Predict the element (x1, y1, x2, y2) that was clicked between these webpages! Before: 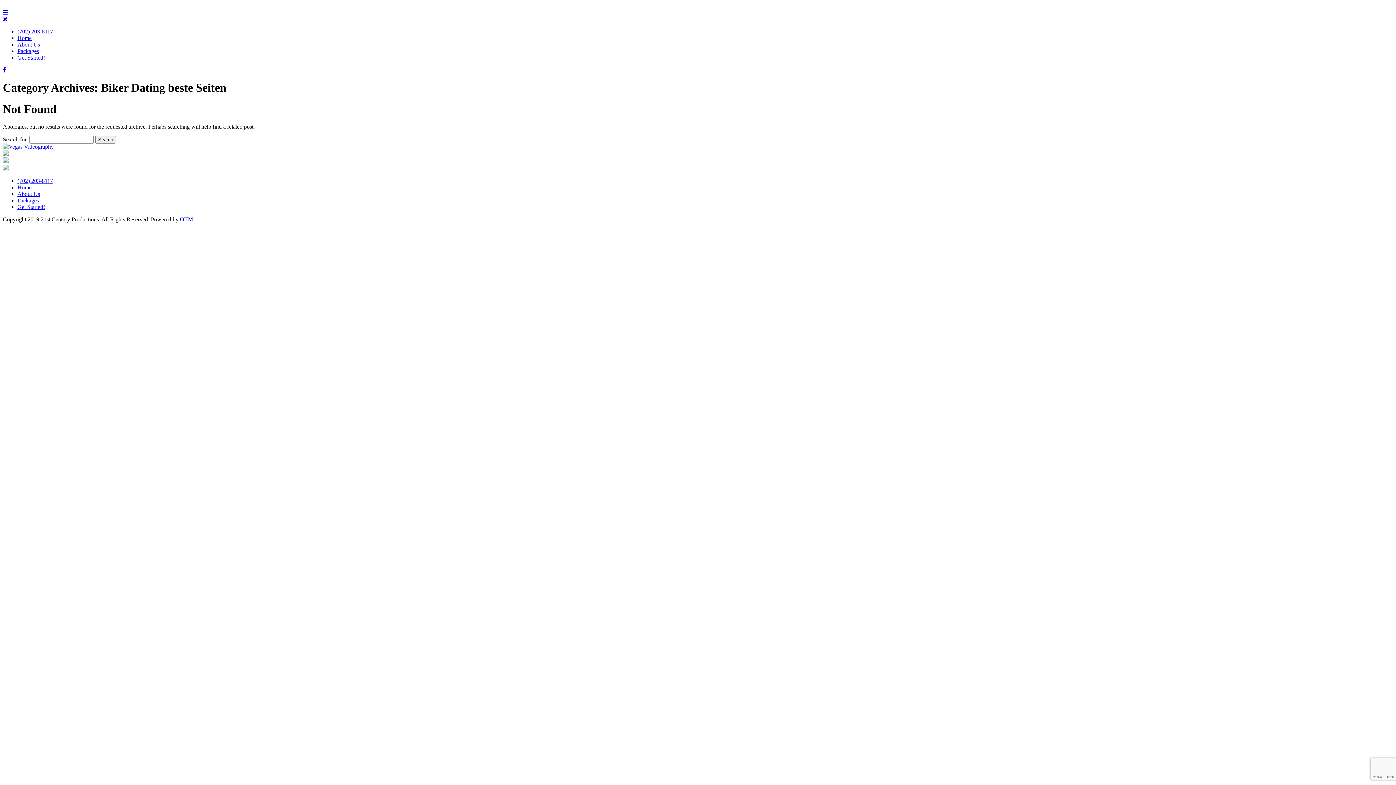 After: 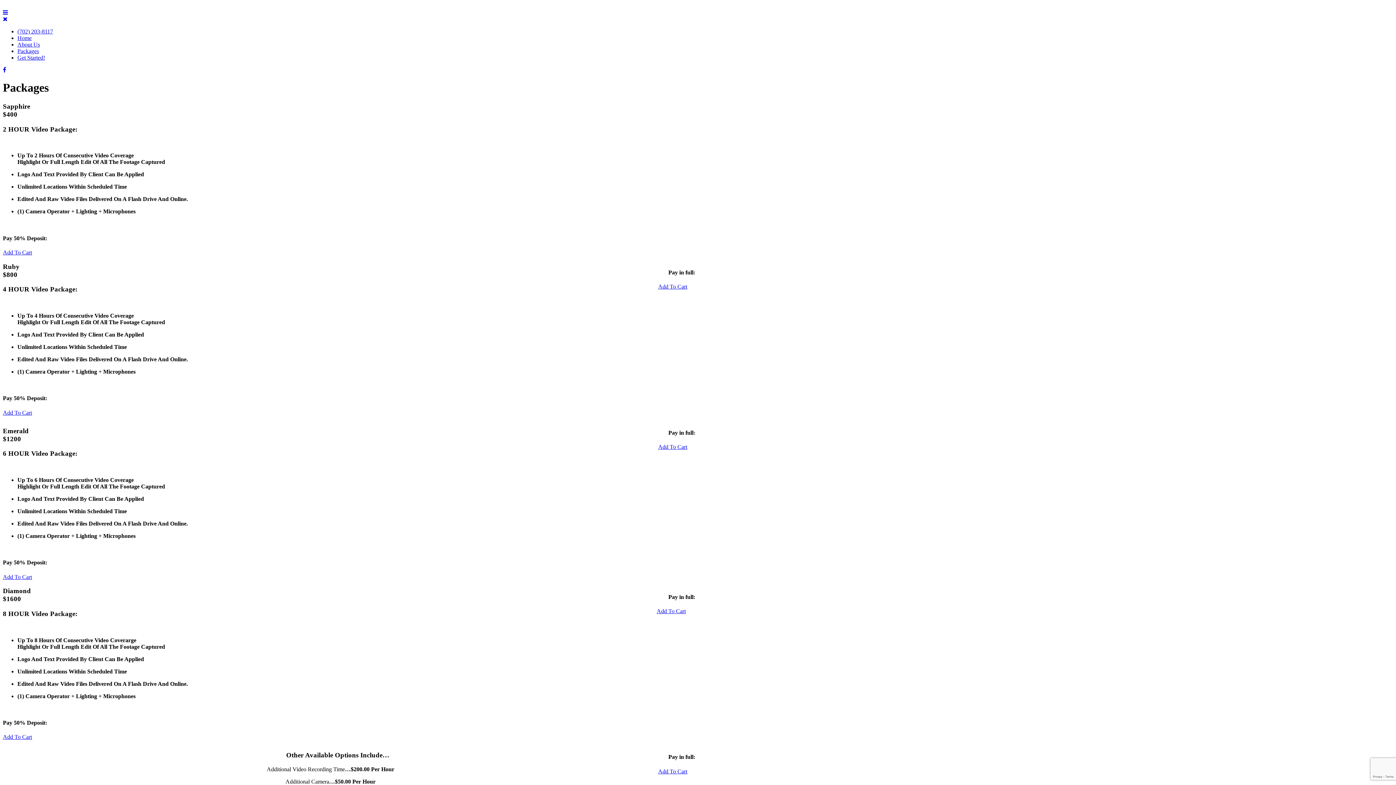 Action: bbox: (17, 197, 38, 203) label: Packages